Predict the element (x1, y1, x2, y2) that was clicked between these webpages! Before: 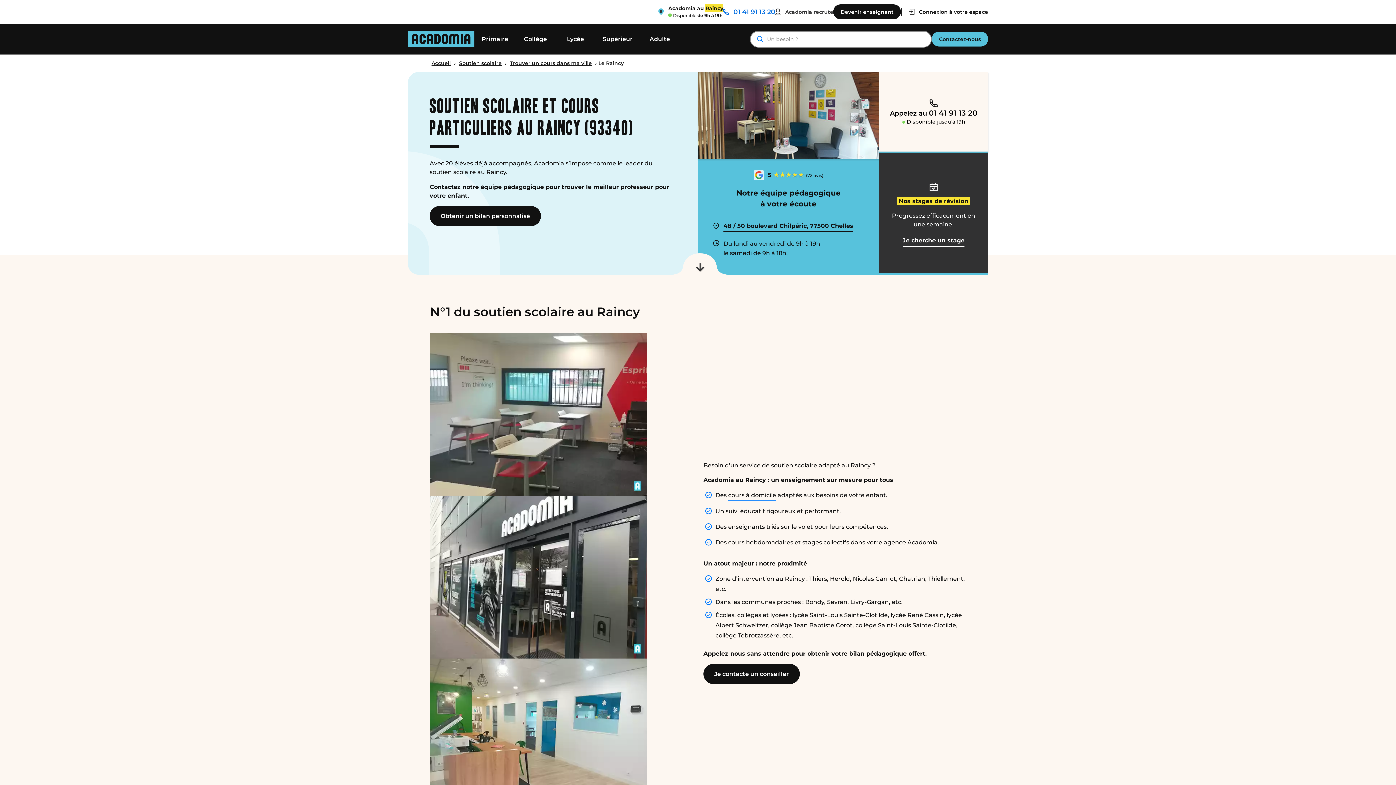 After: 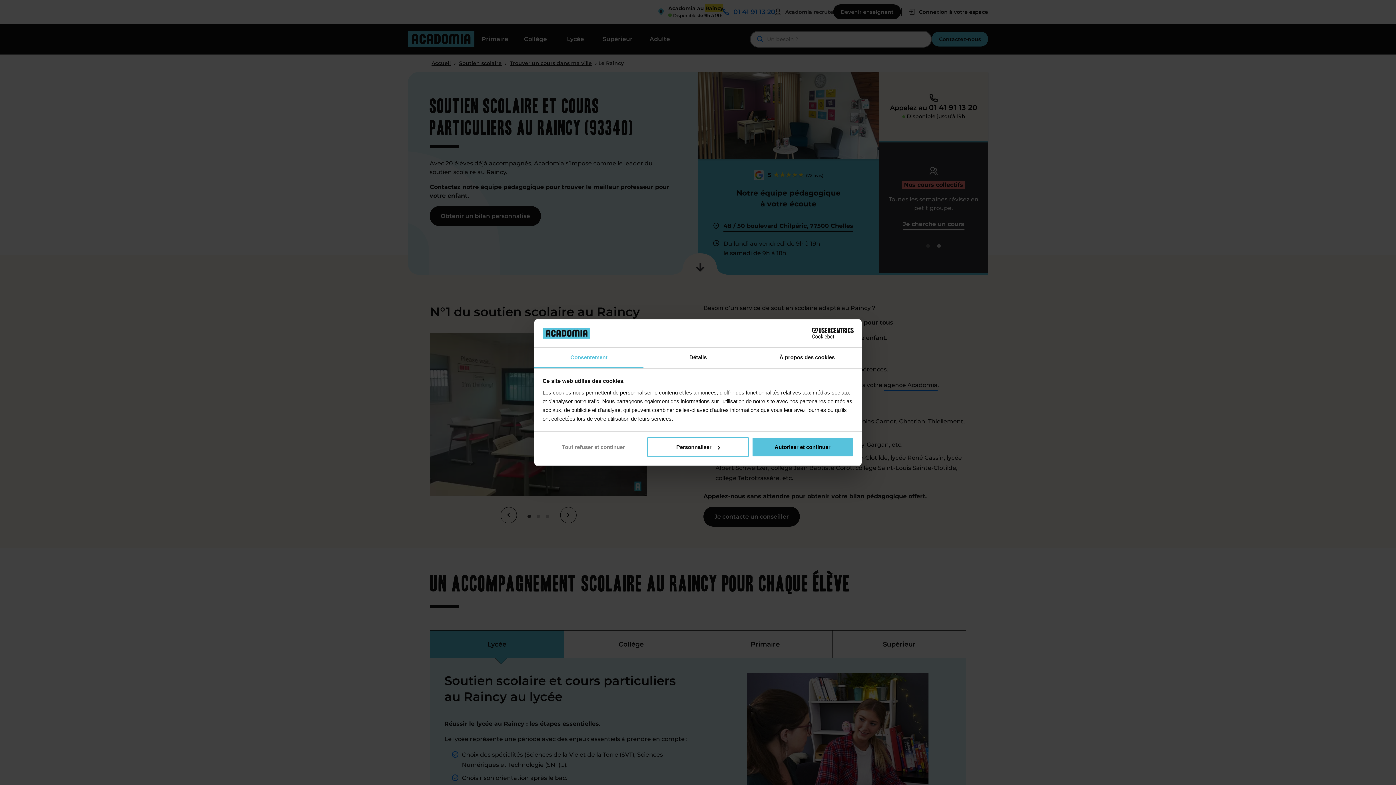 Action: label: Ouvre une nouvelle fenêtre bbox: (723, 222, 853, 232)